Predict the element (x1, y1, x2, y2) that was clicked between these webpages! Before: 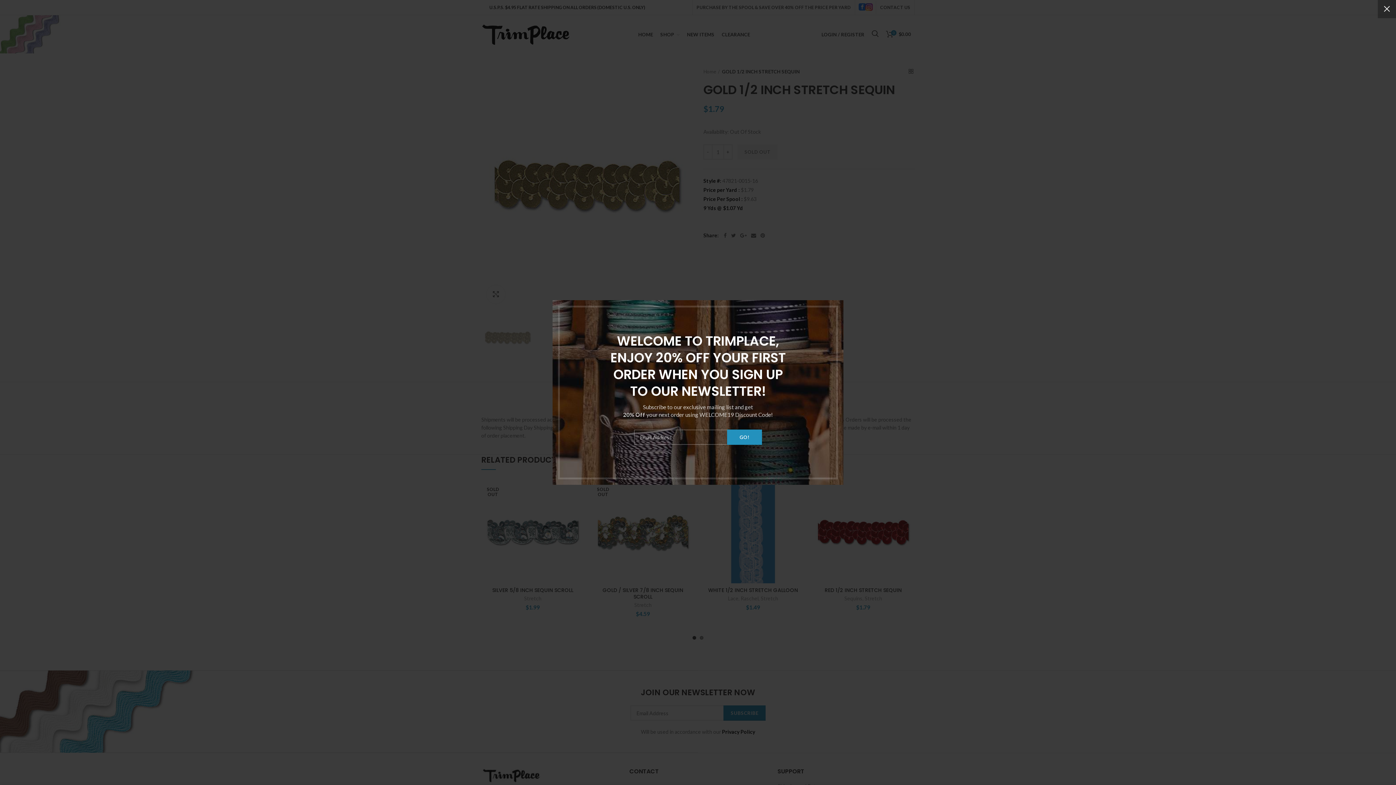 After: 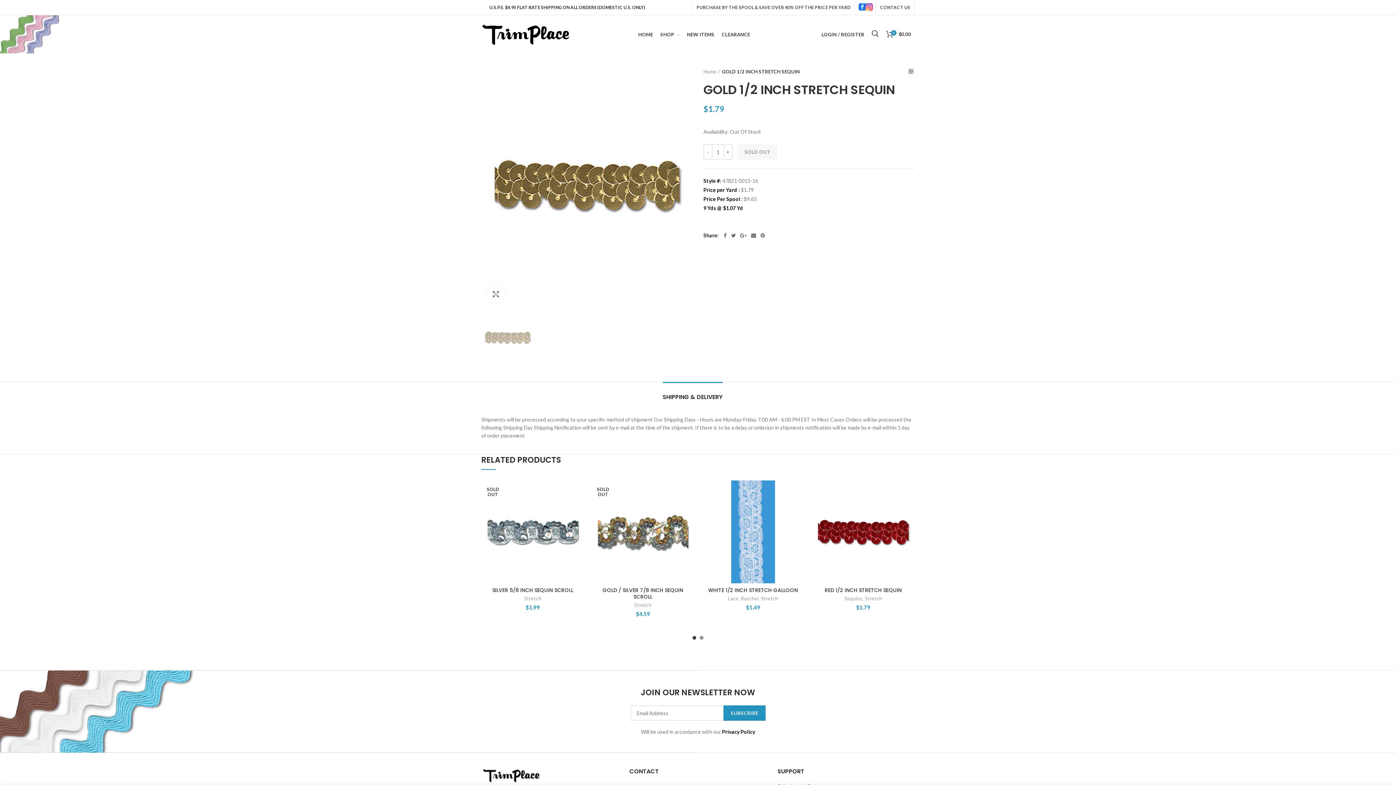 Action: bbox: (1378, 0, 1396, 18) label: ×